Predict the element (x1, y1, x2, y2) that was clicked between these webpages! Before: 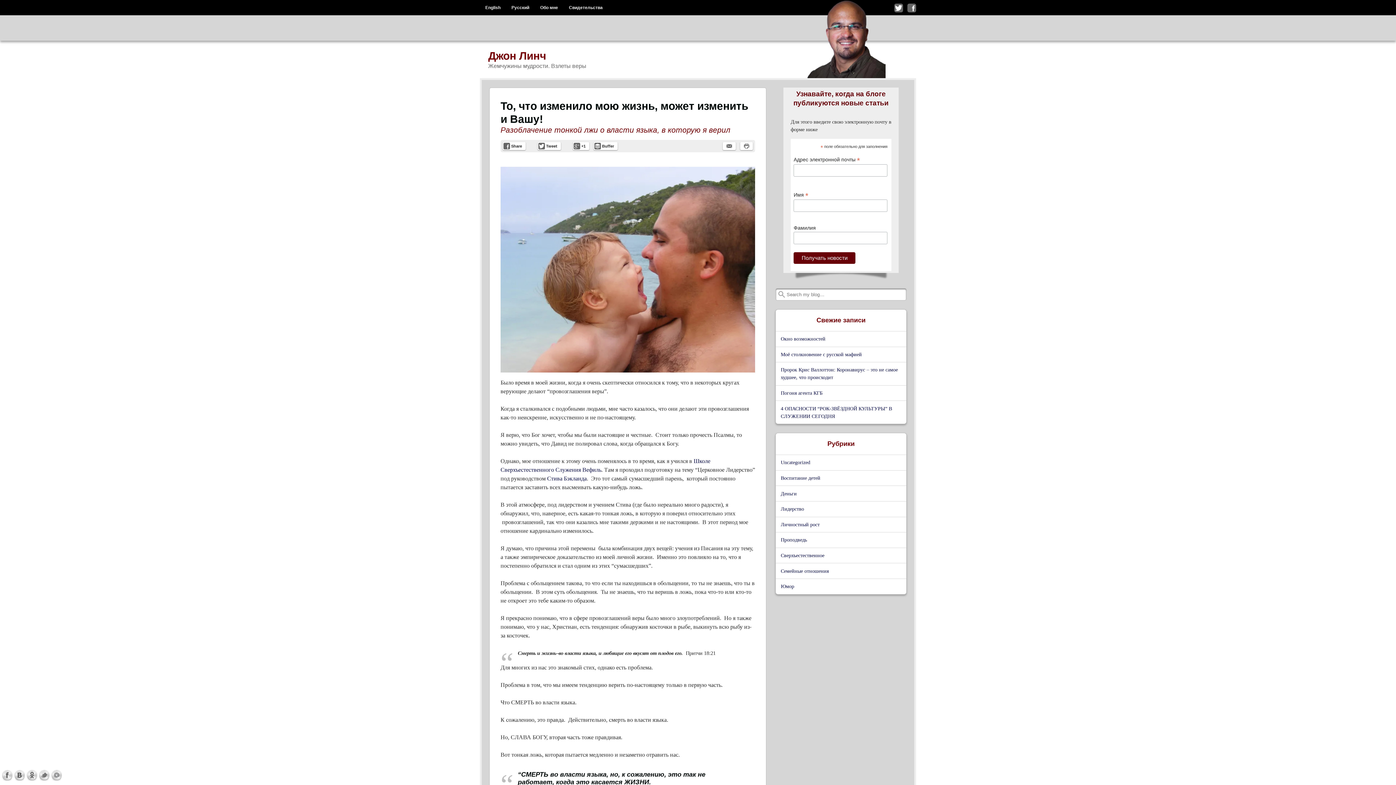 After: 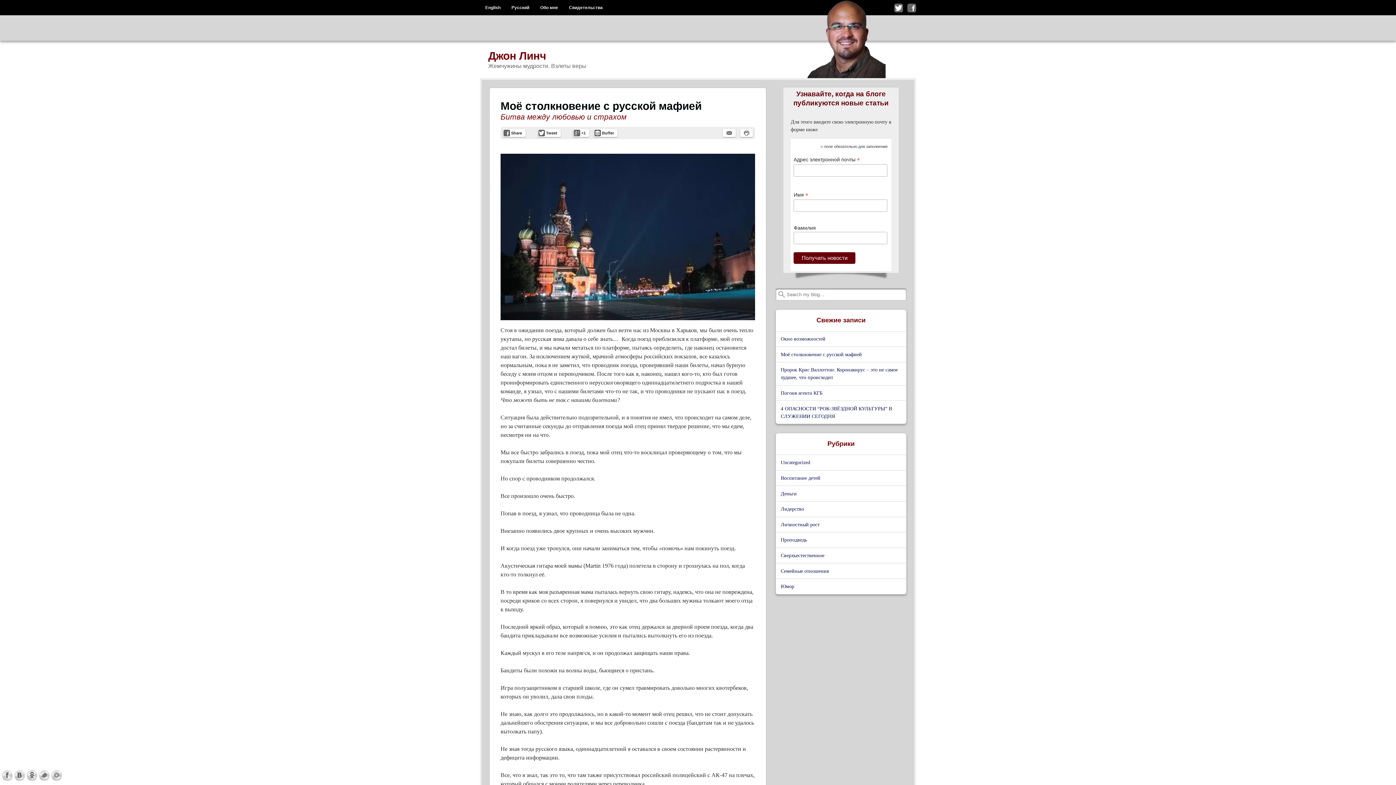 Action: bbox: (781, 351, 862, 357) label: Моё столкновение с русской мафией